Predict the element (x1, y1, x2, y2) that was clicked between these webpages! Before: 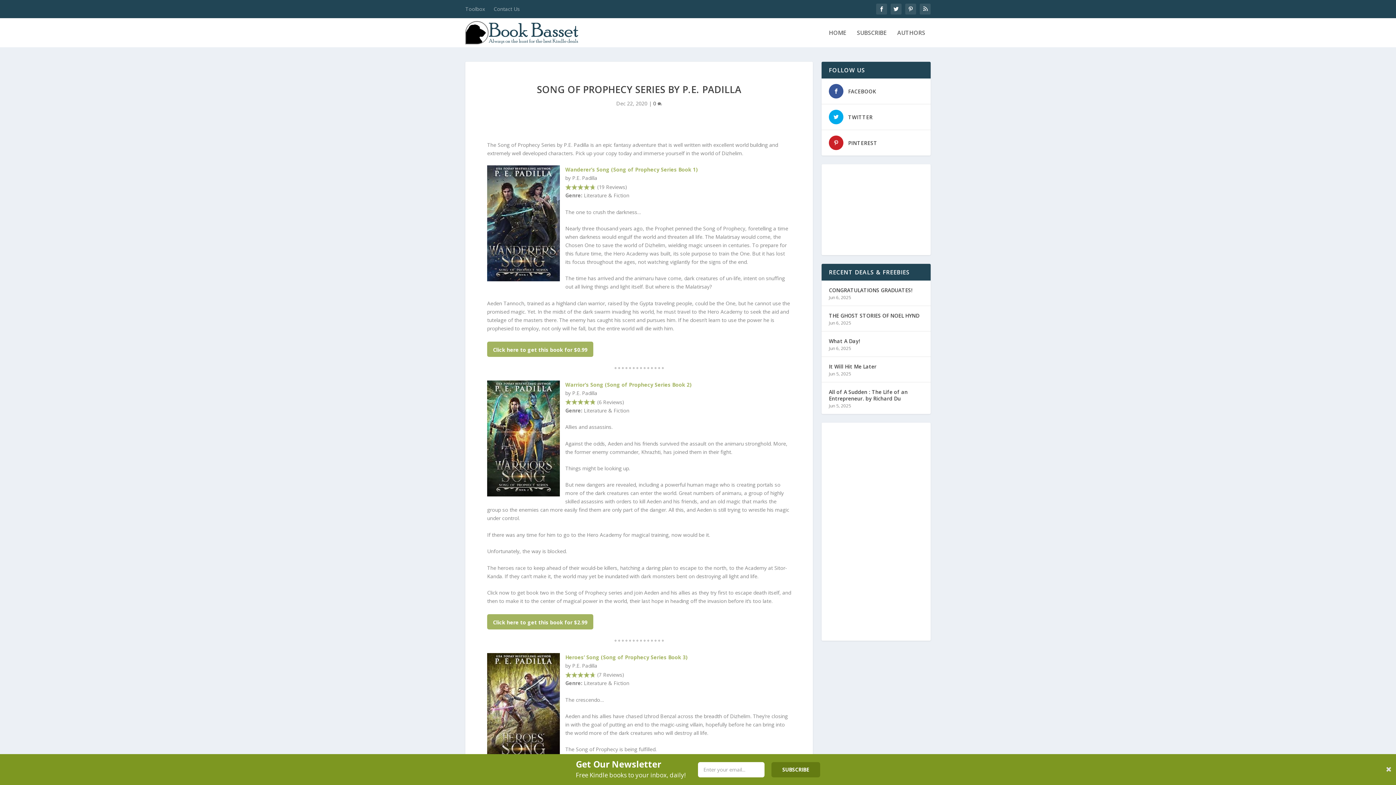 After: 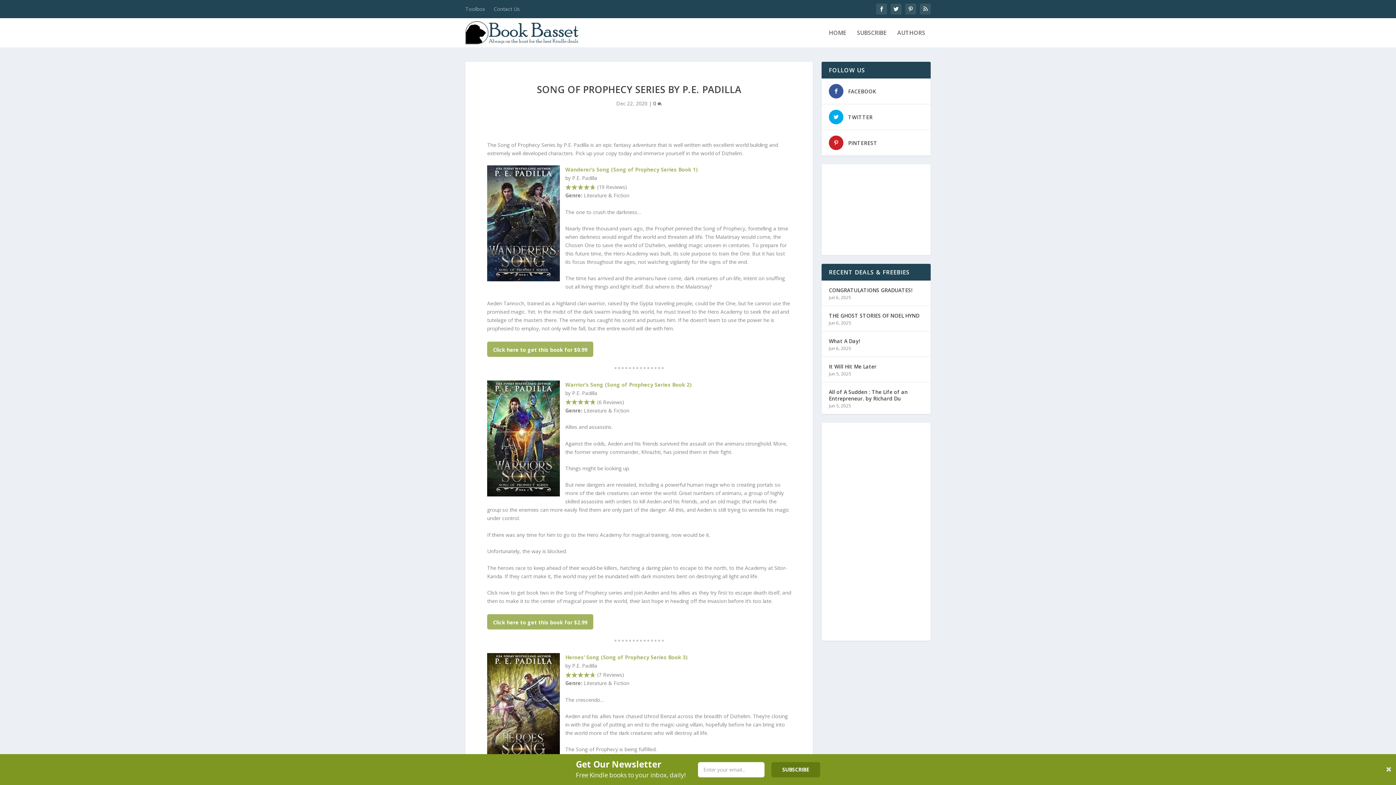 Action: bbox: (848, 88, 876, 94) label: FACEBOOK